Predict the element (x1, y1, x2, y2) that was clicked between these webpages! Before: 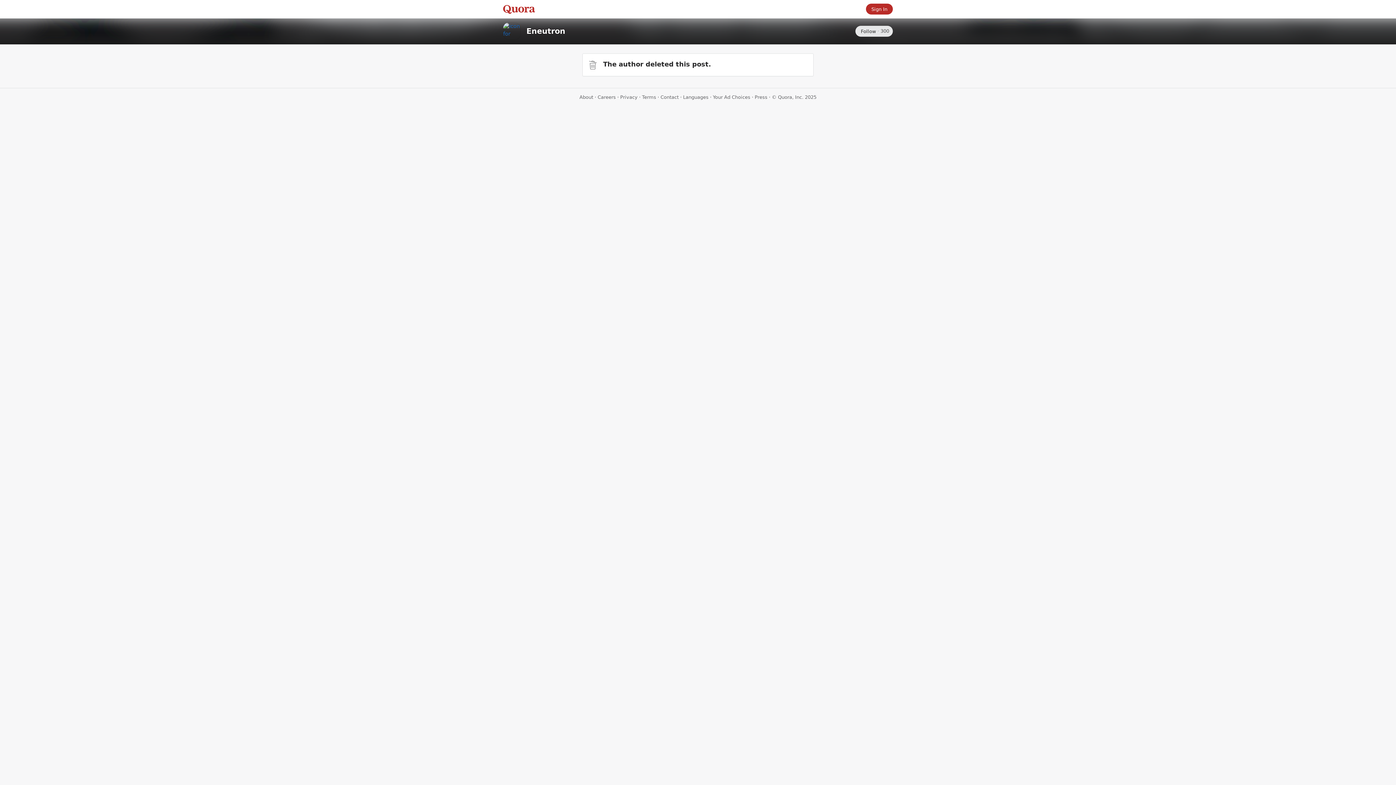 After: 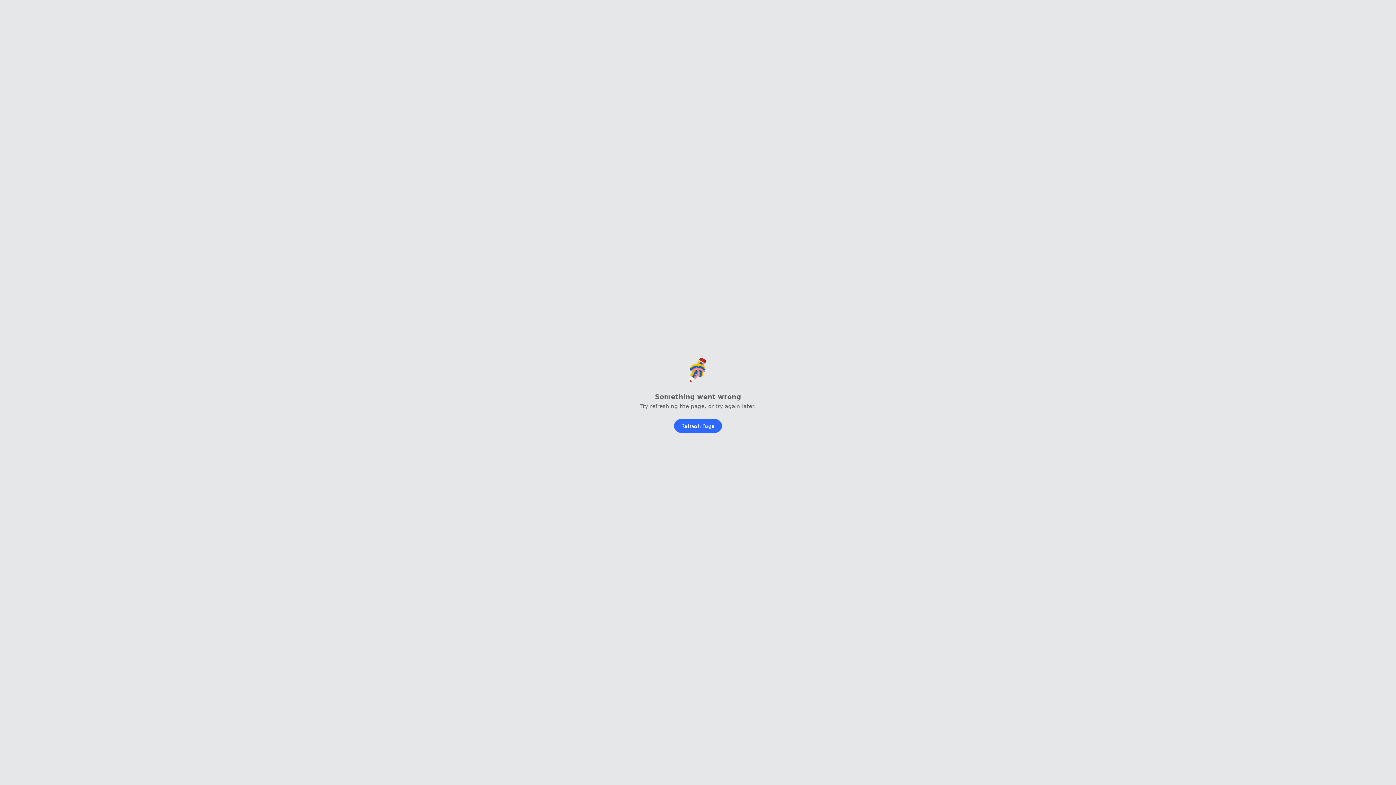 Action: bbox: (620, 94, 637, 100) label: Privacy